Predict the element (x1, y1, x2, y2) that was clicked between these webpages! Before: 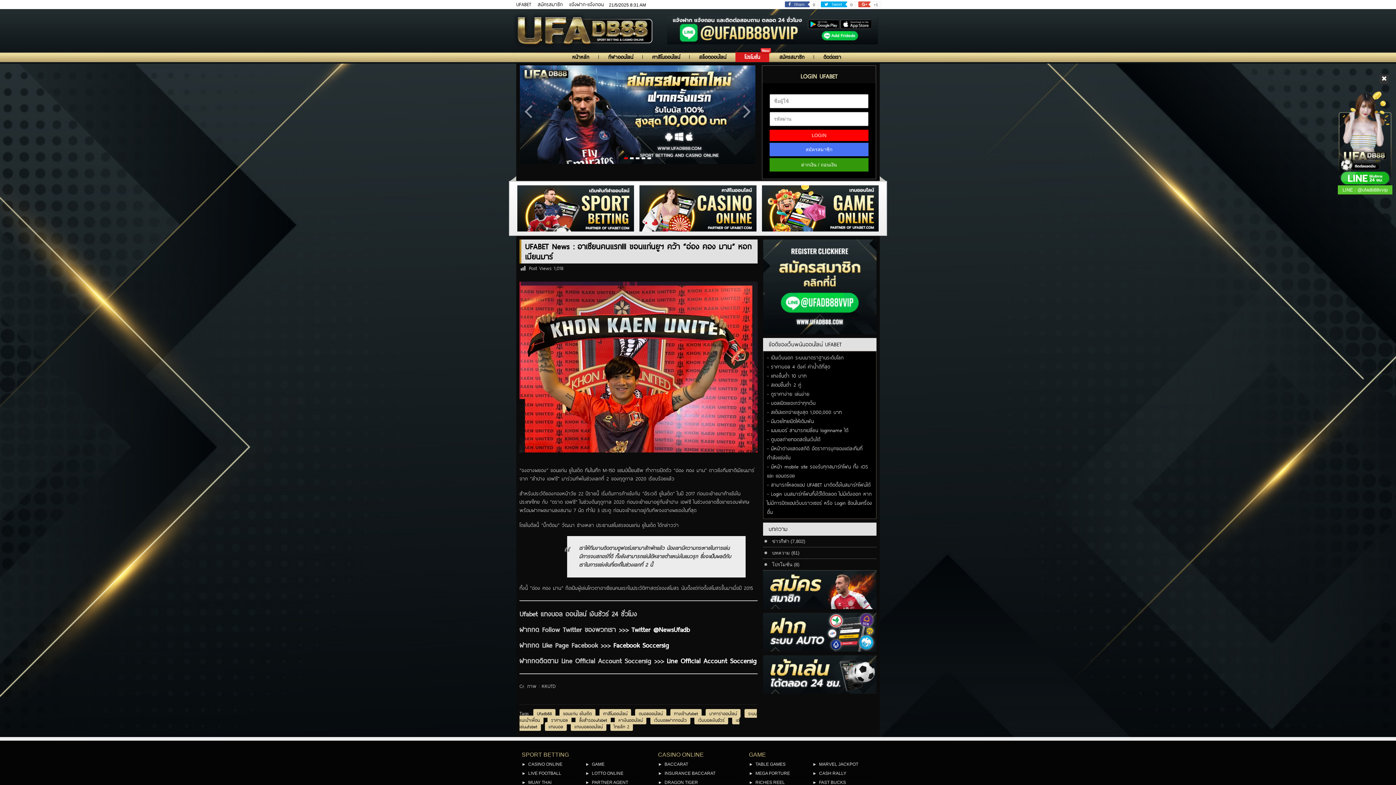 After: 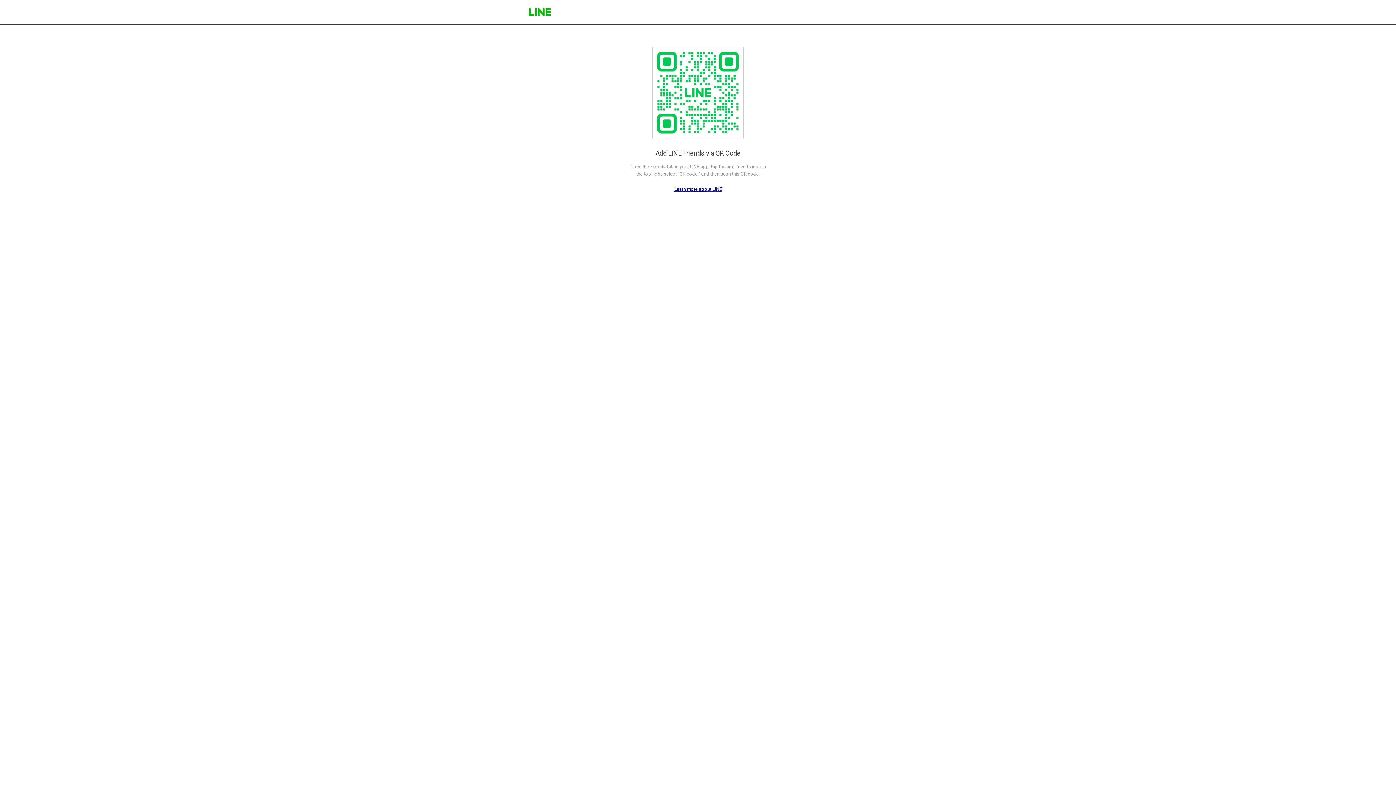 Action: bbox: (763, 239, 876, 334)